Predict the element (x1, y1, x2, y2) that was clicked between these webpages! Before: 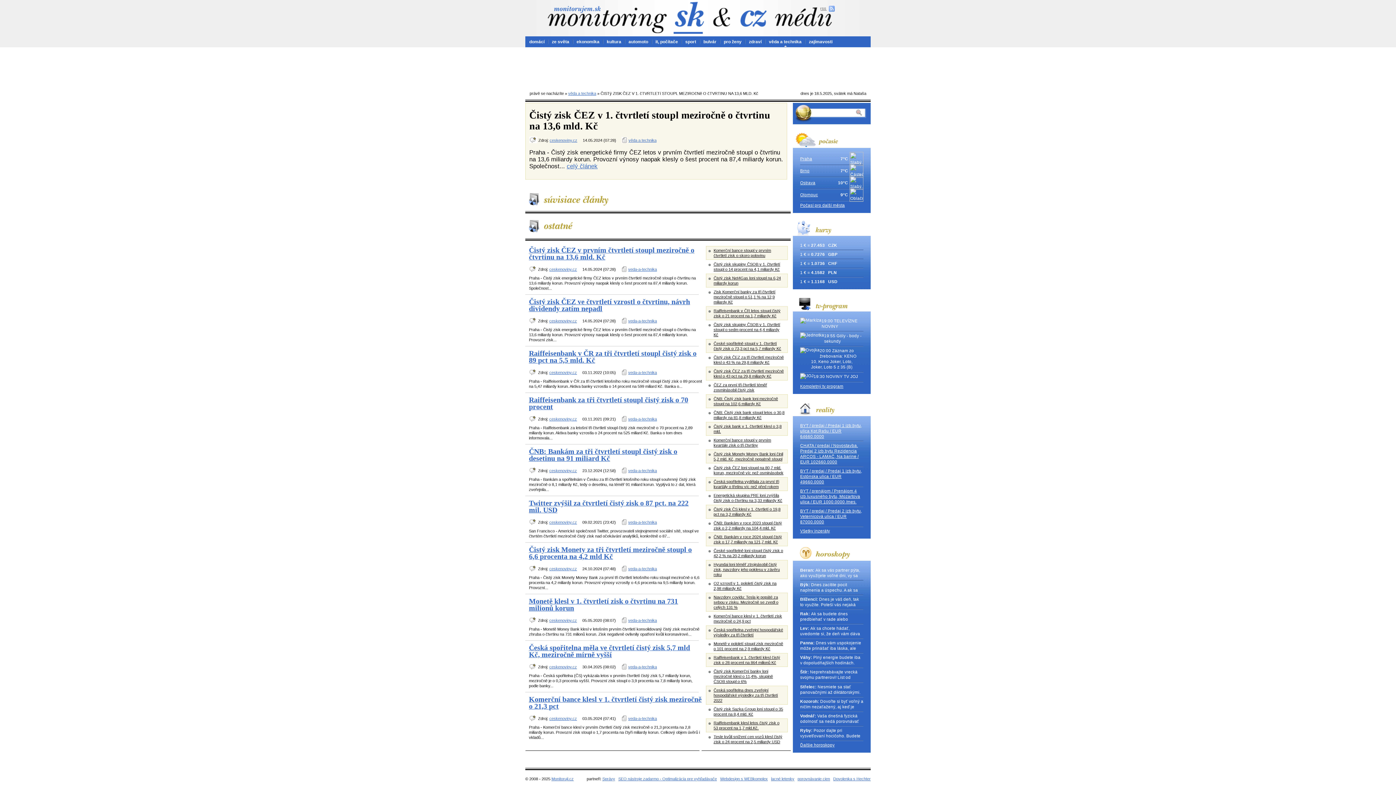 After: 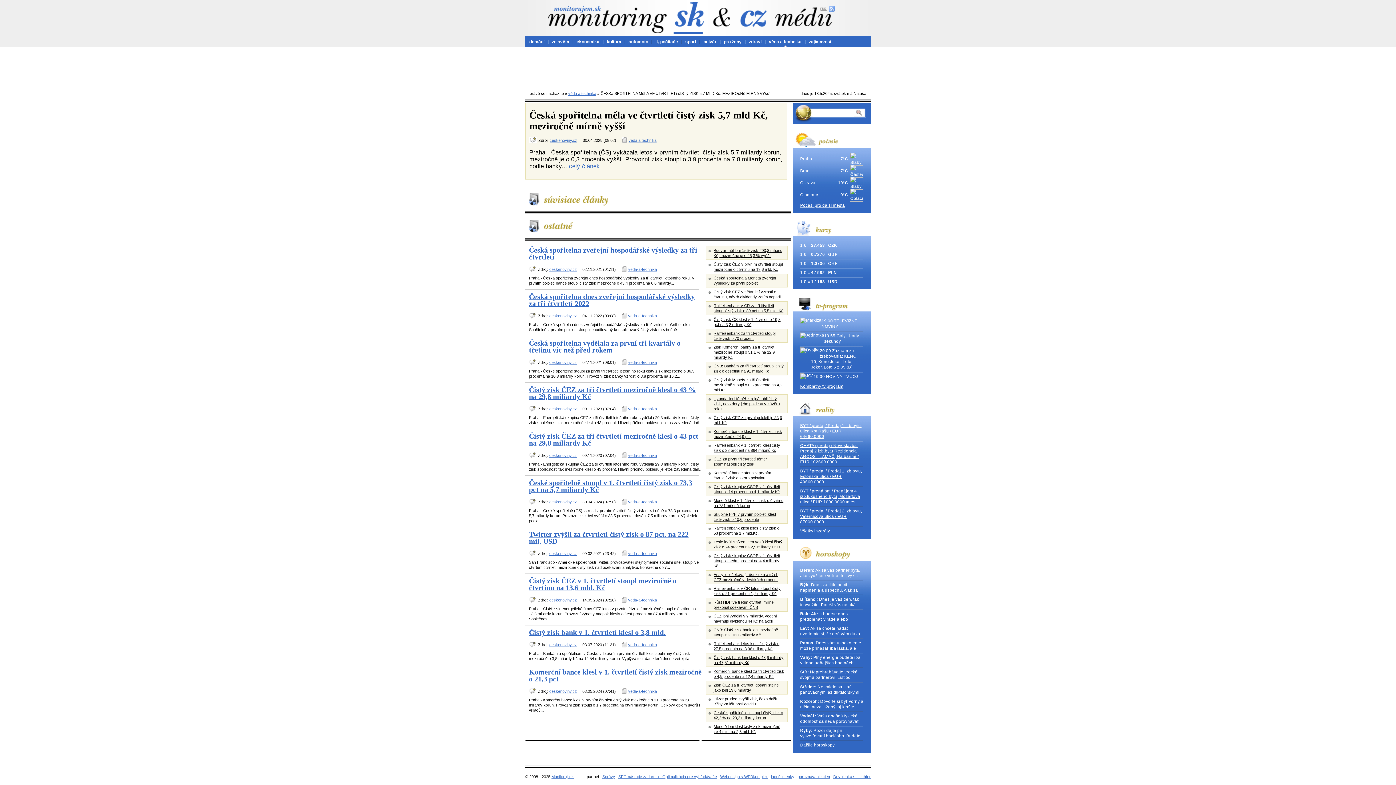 Action: bbox: (529, 644, 690, 658) label: Česká spořitelna měla ve čtvrtletí čistý zisk 5,7 mld Kč, meziročně mírně vyšší